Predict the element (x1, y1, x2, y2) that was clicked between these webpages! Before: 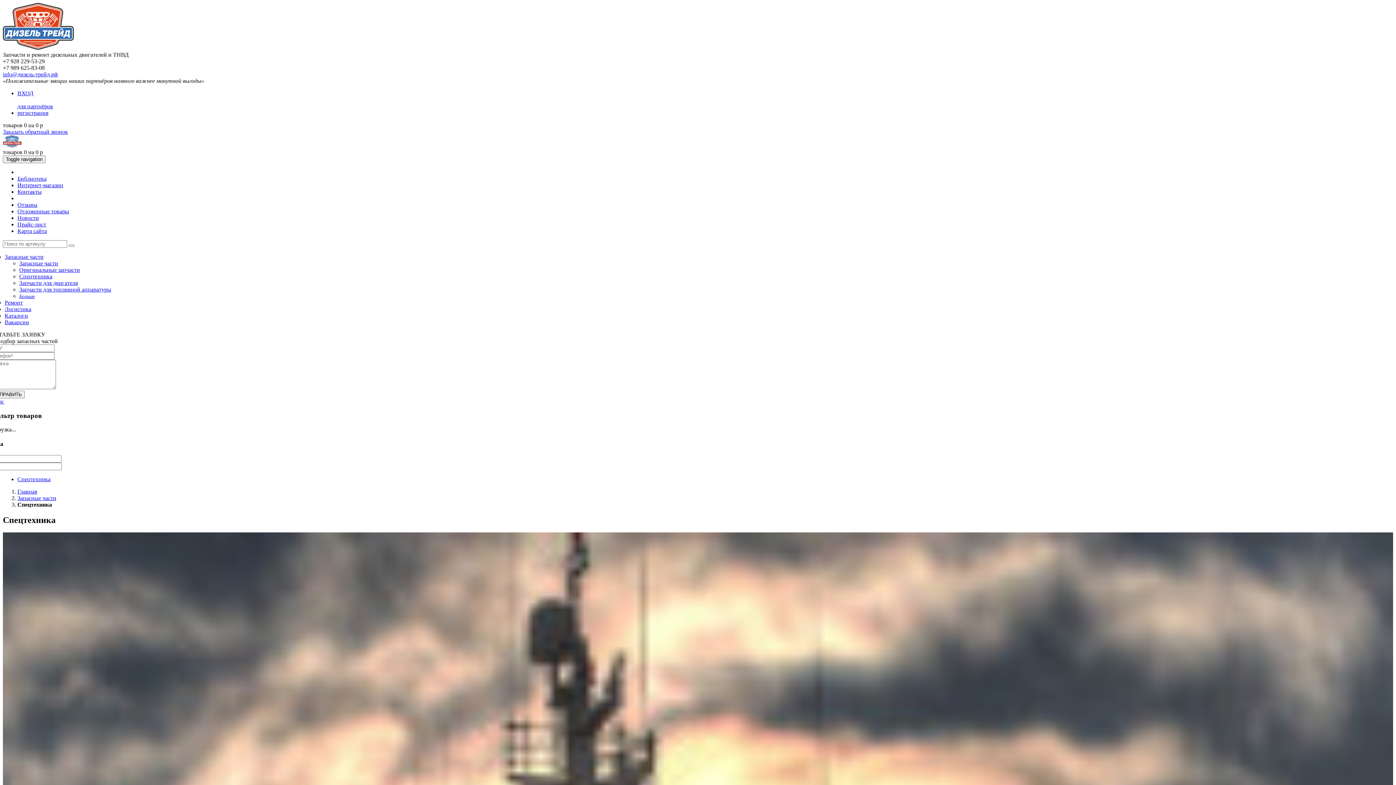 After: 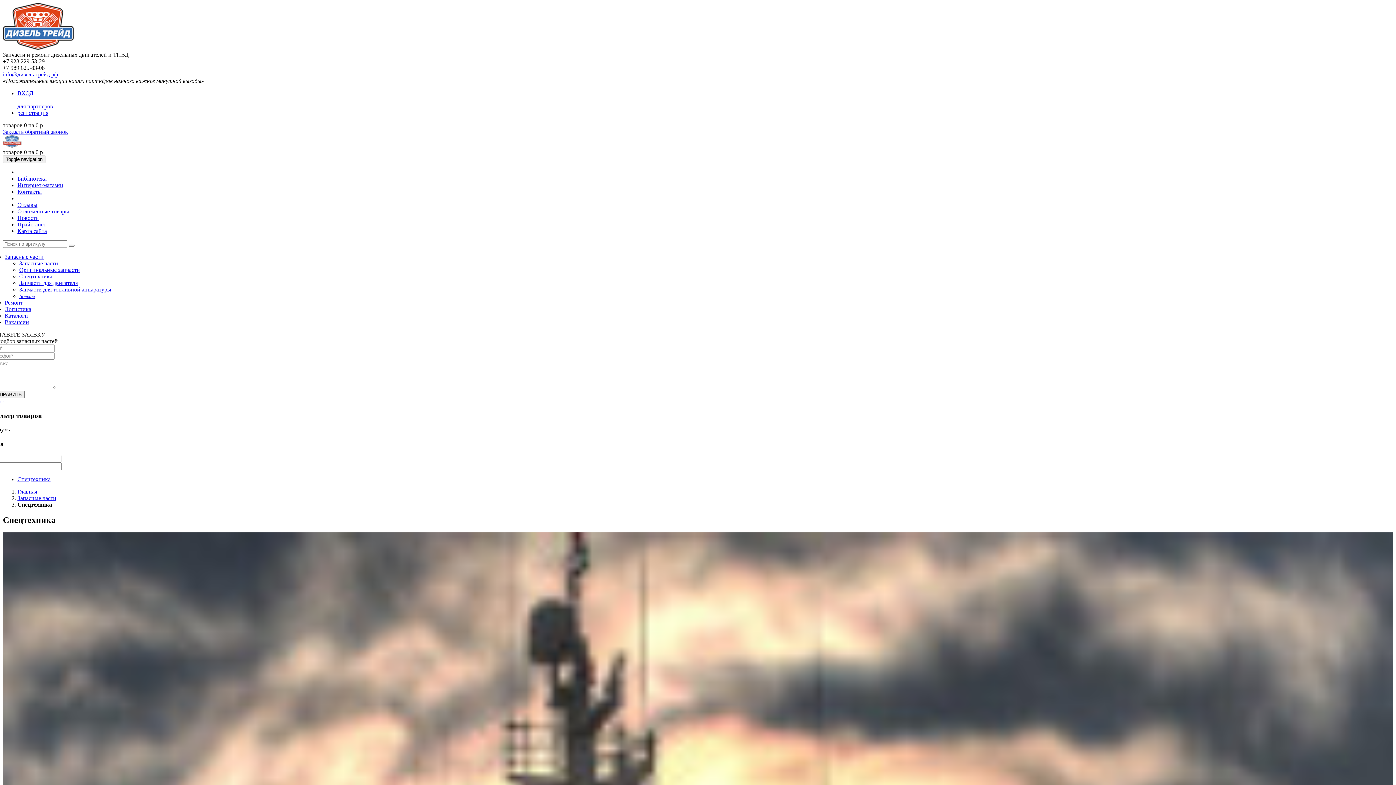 Action: bbox: (2, 142, 21, 148)